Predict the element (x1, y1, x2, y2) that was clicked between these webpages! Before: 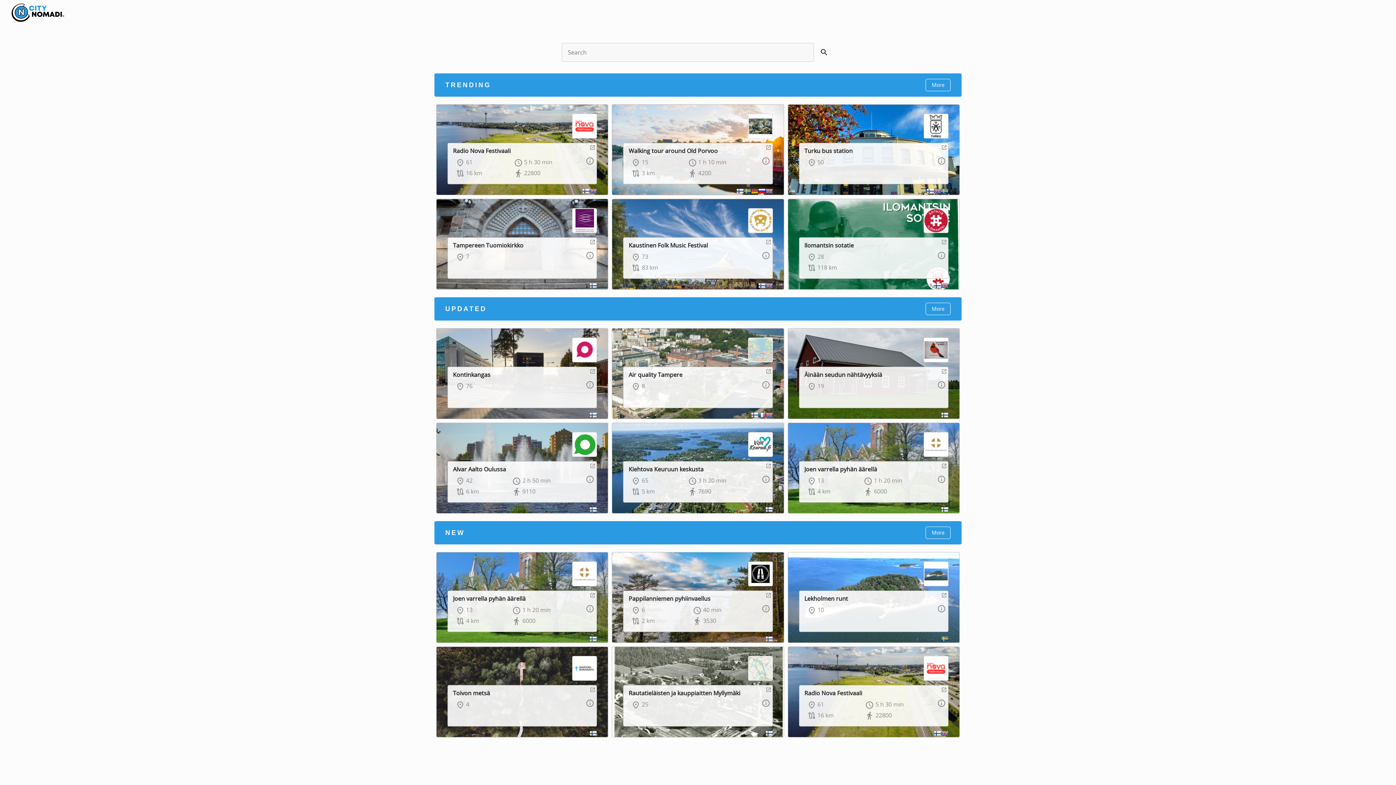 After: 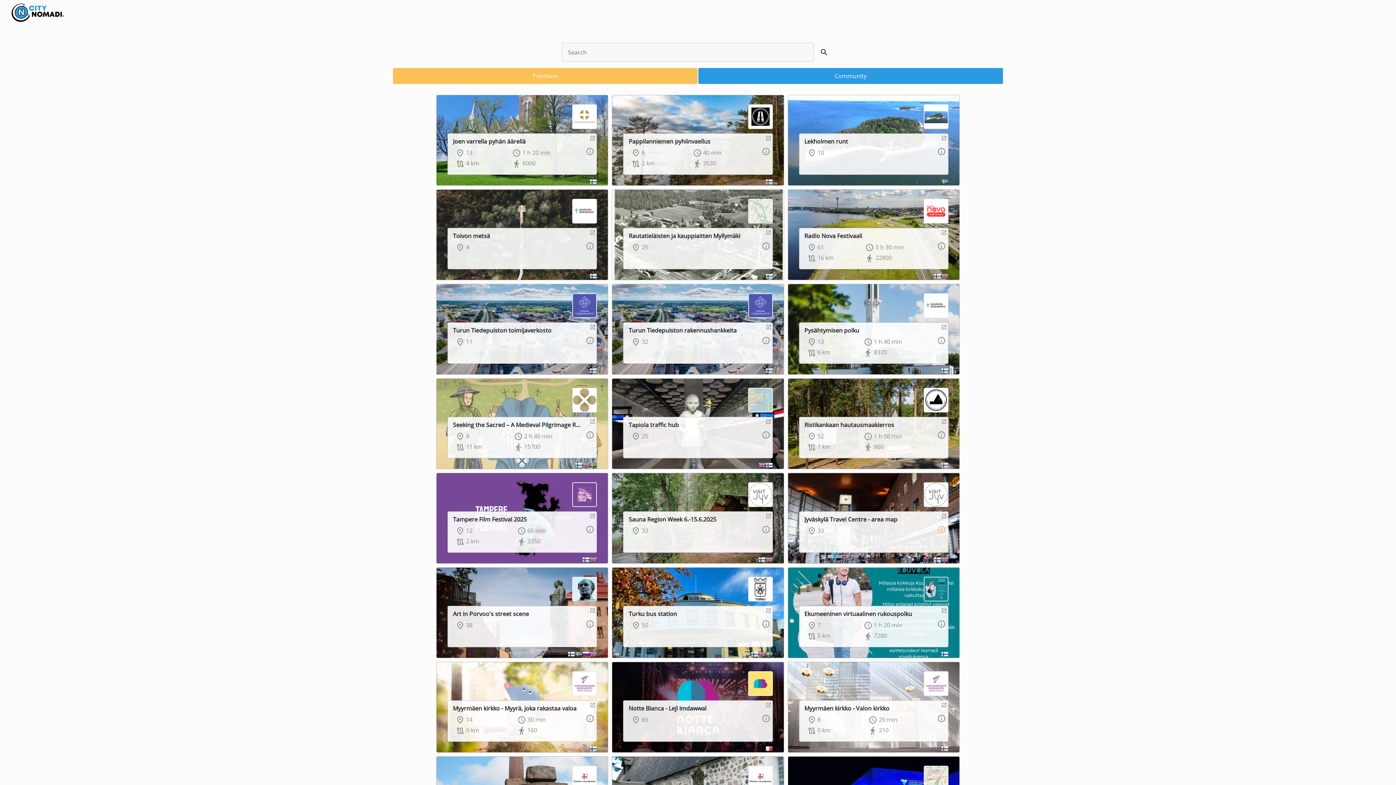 Action: bbox: (925, 526, 950, 539) label: More